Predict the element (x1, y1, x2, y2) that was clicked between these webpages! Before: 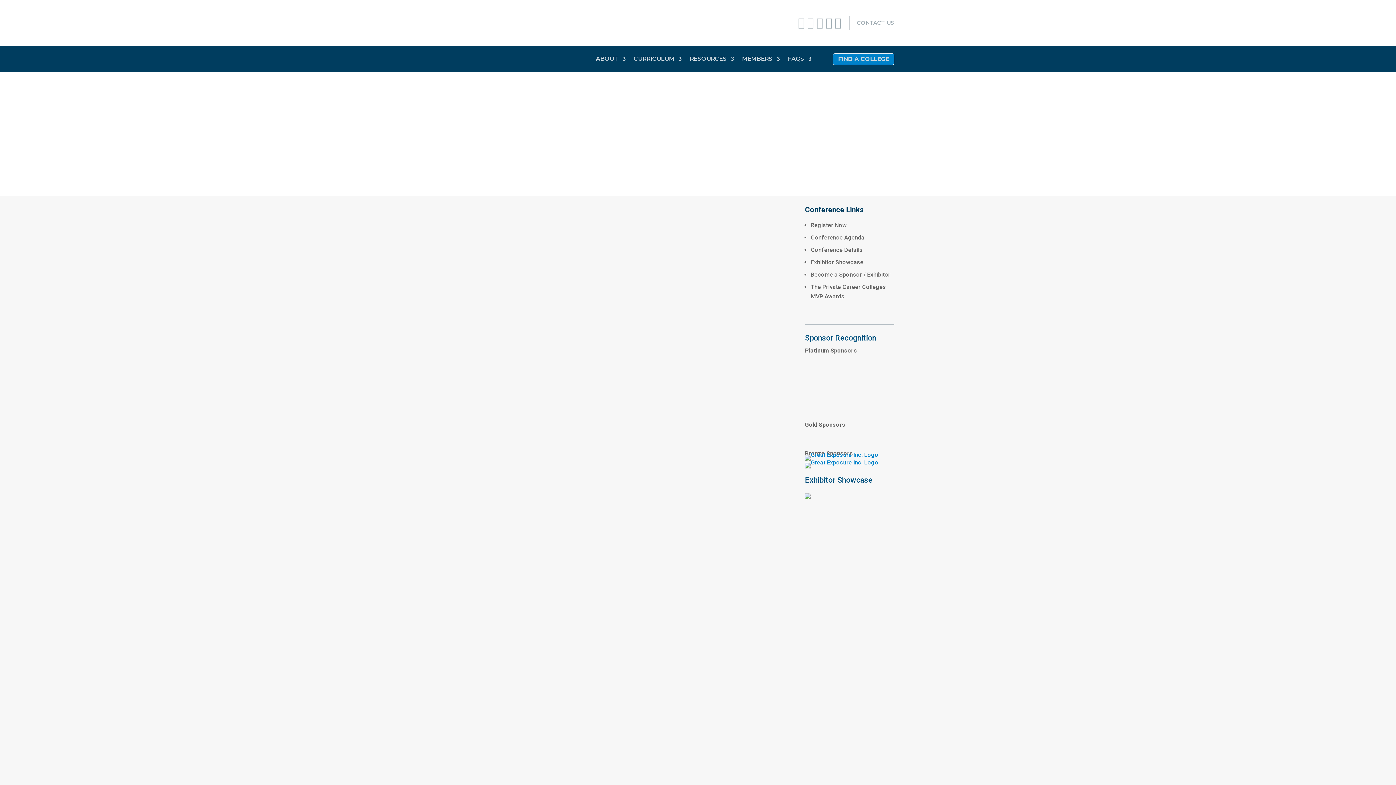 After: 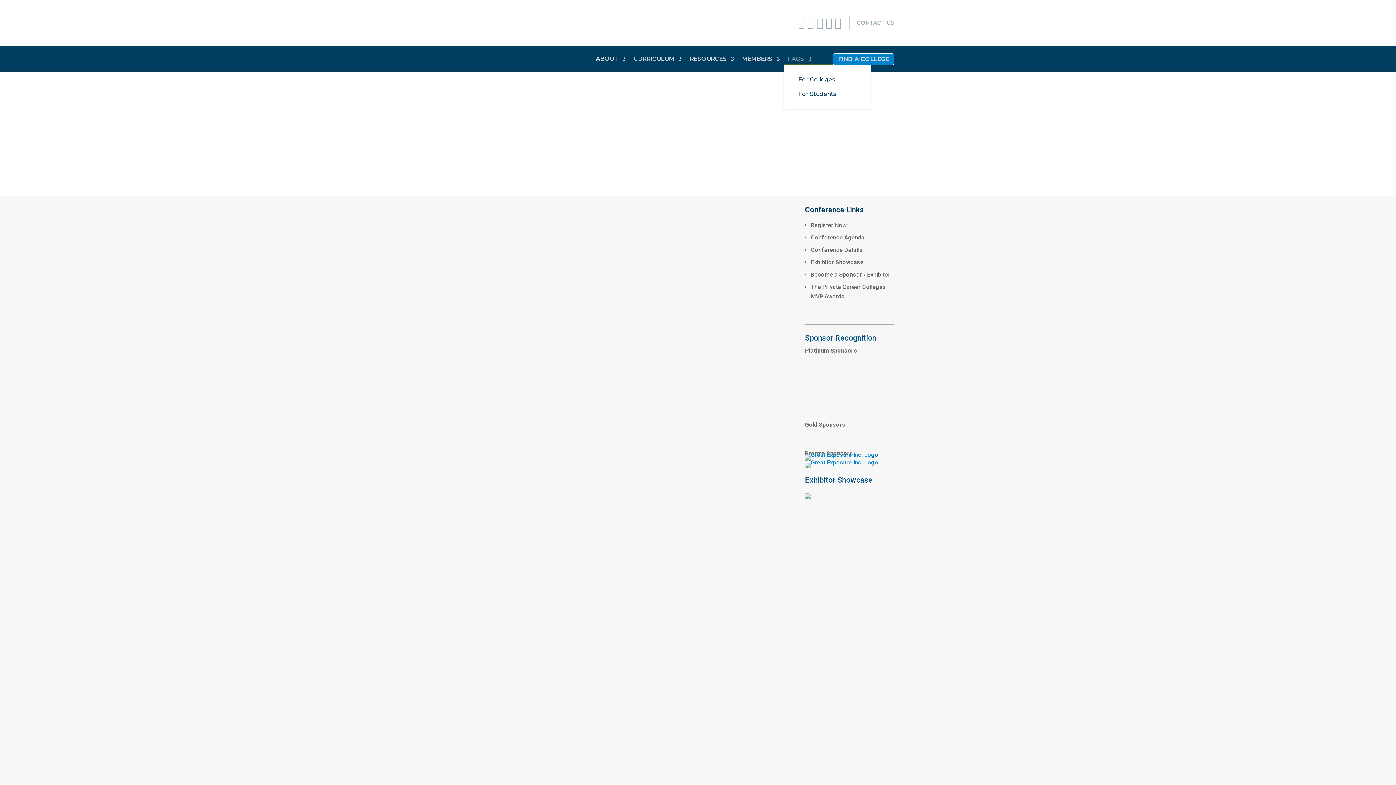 Action: label: FAQs bbox: (788, 56, 811, 64)